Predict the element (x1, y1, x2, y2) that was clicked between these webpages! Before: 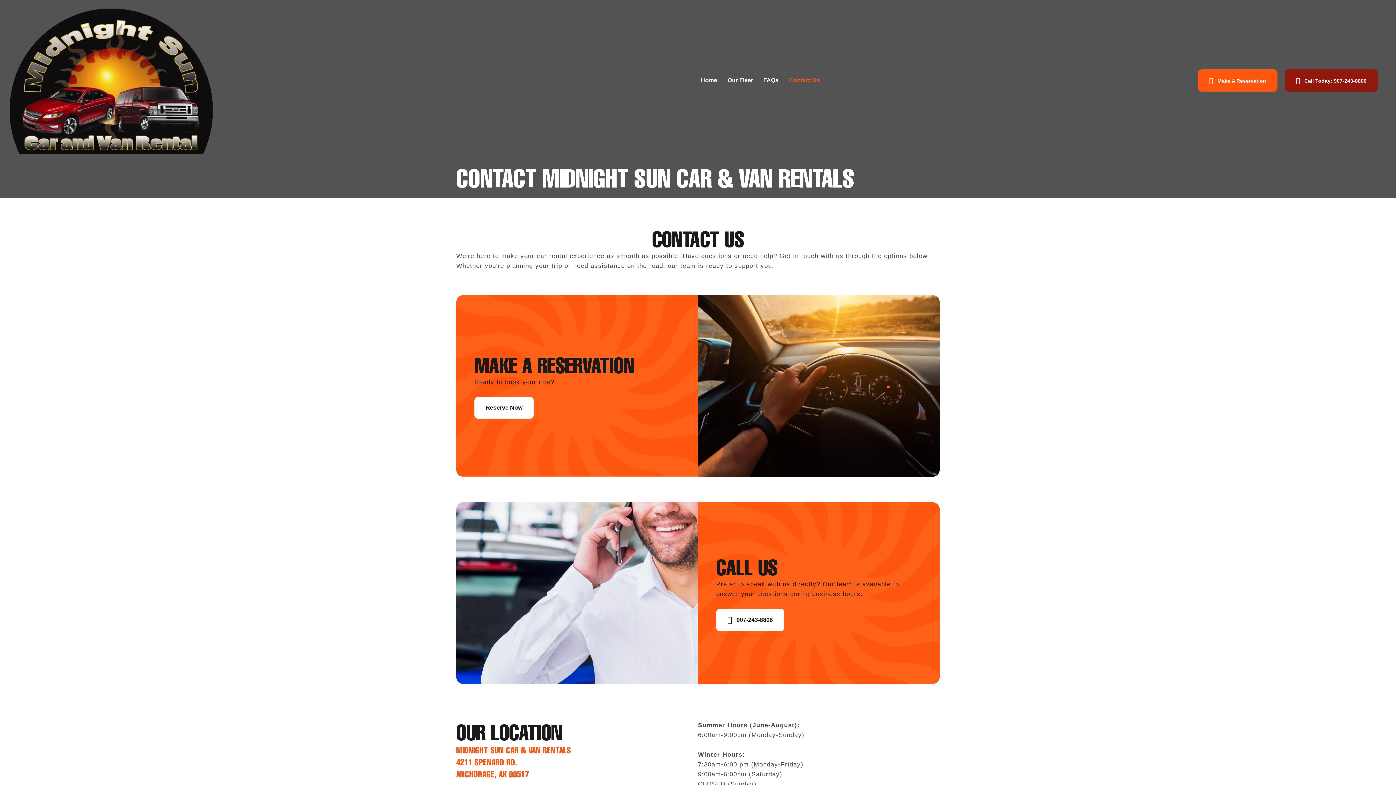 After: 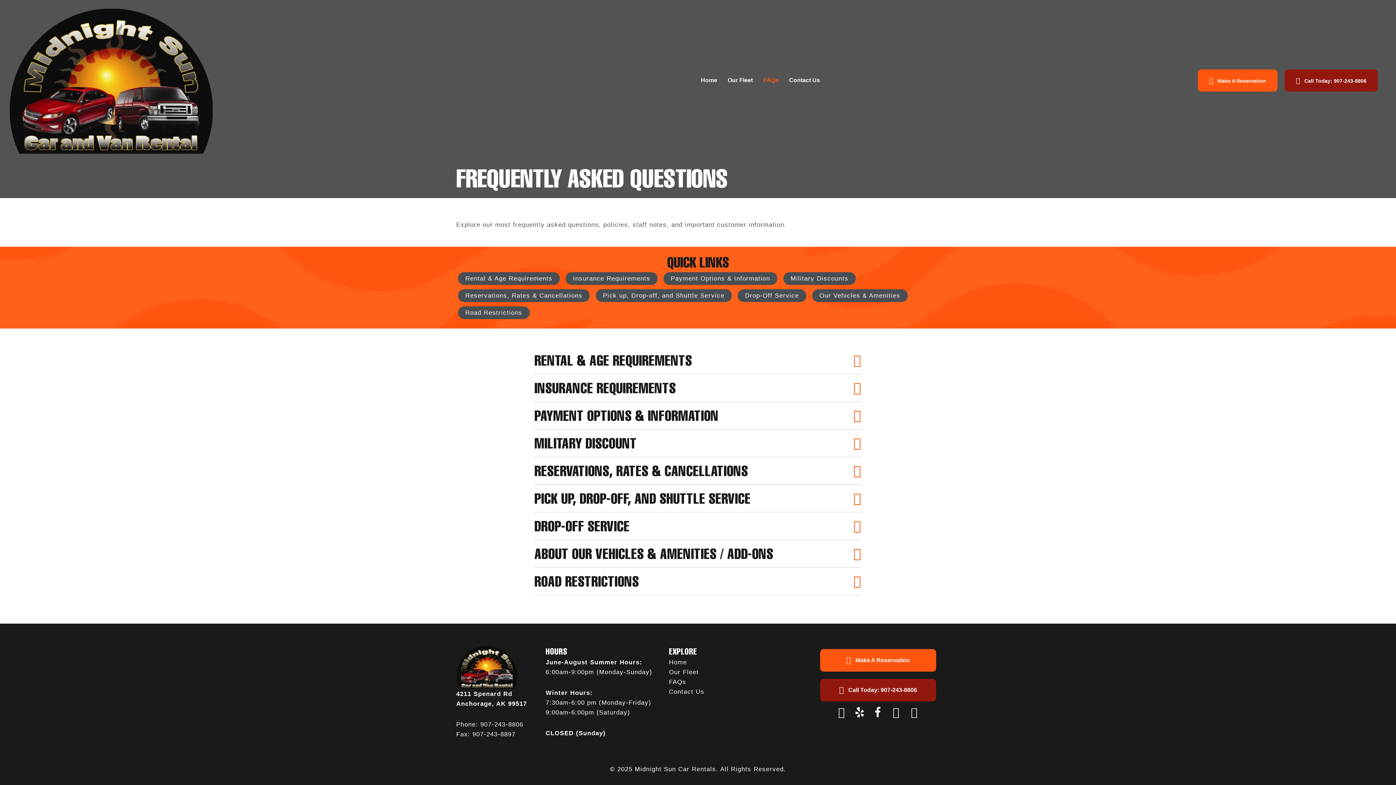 Action: bbox: (758, 72, 783, 88) label: FAQs